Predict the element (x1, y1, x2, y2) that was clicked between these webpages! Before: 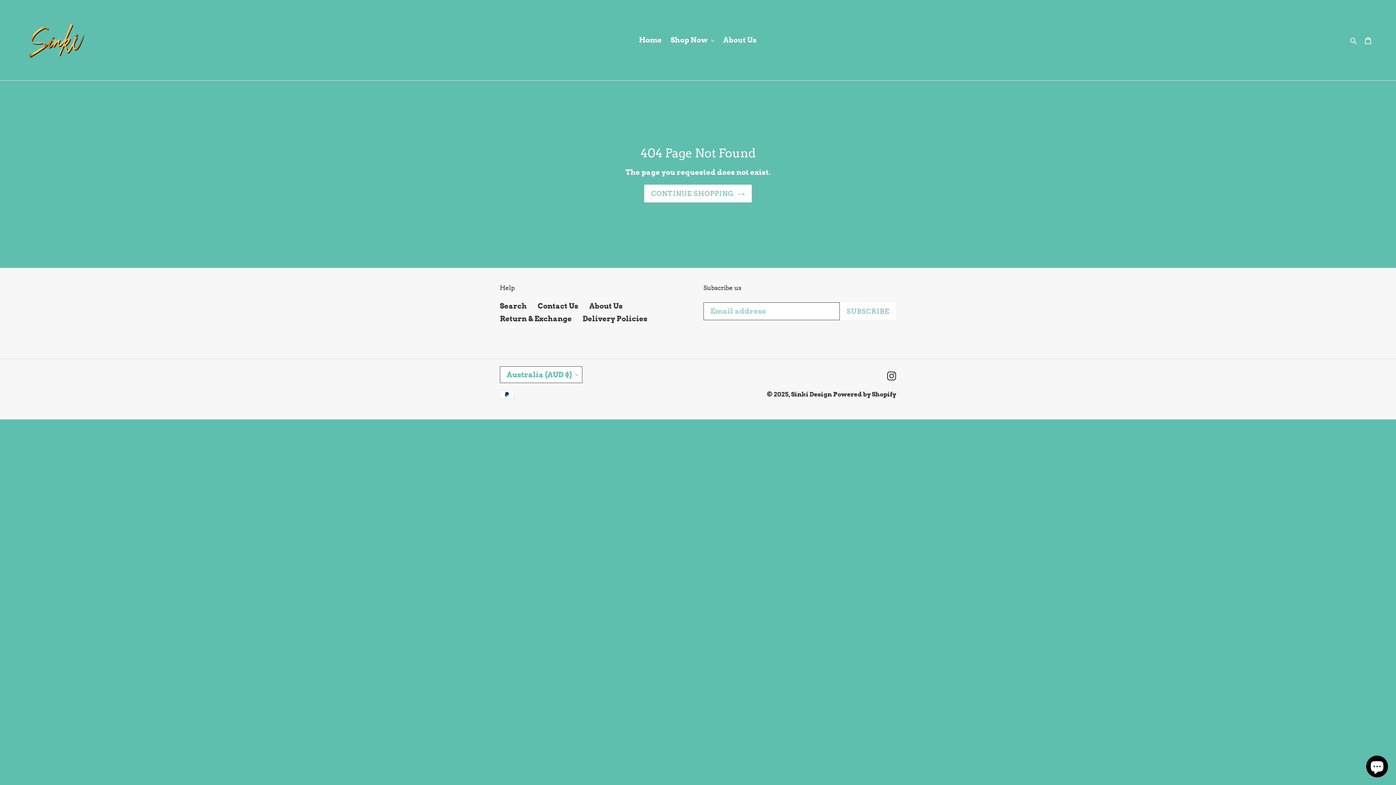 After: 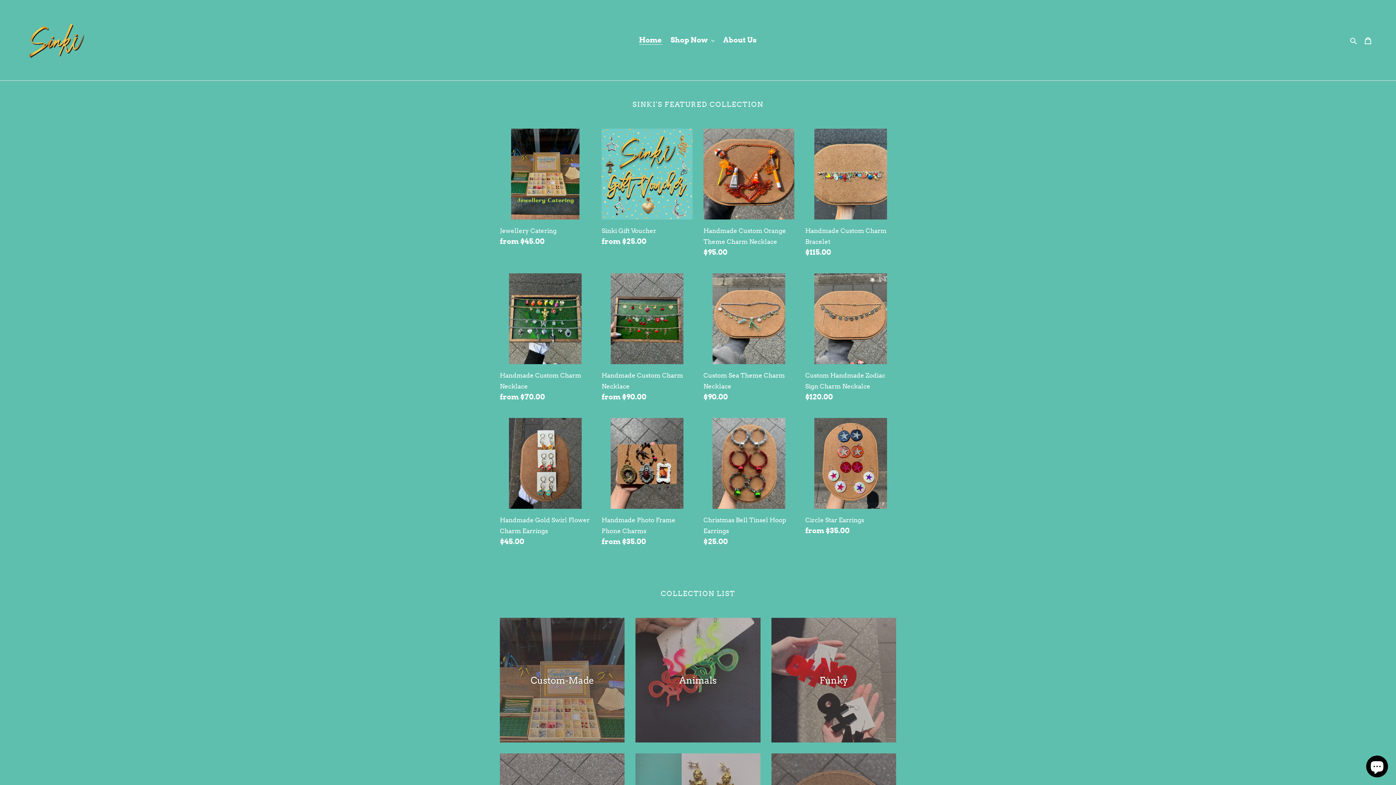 Action: bbox: (791, 390, 832, 398) label: Sinki Design